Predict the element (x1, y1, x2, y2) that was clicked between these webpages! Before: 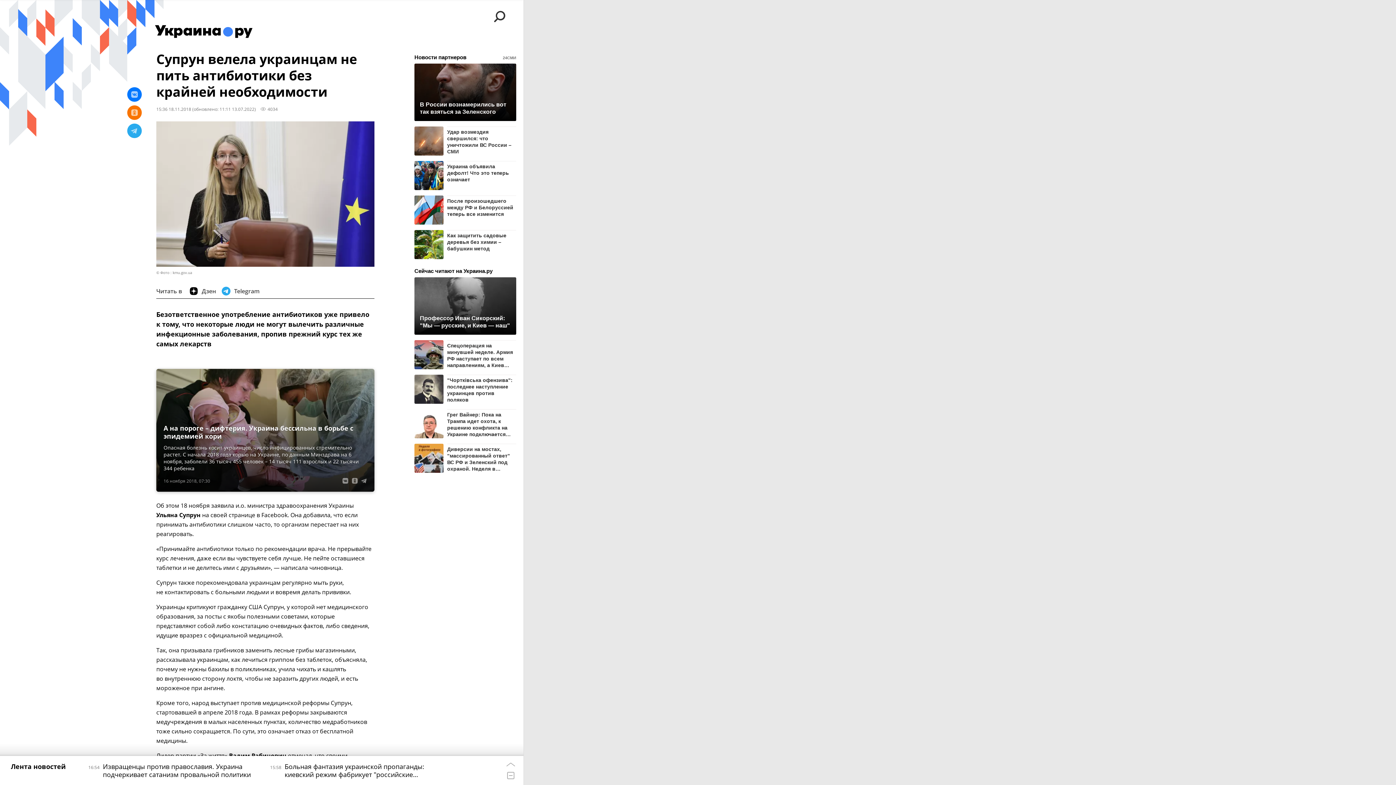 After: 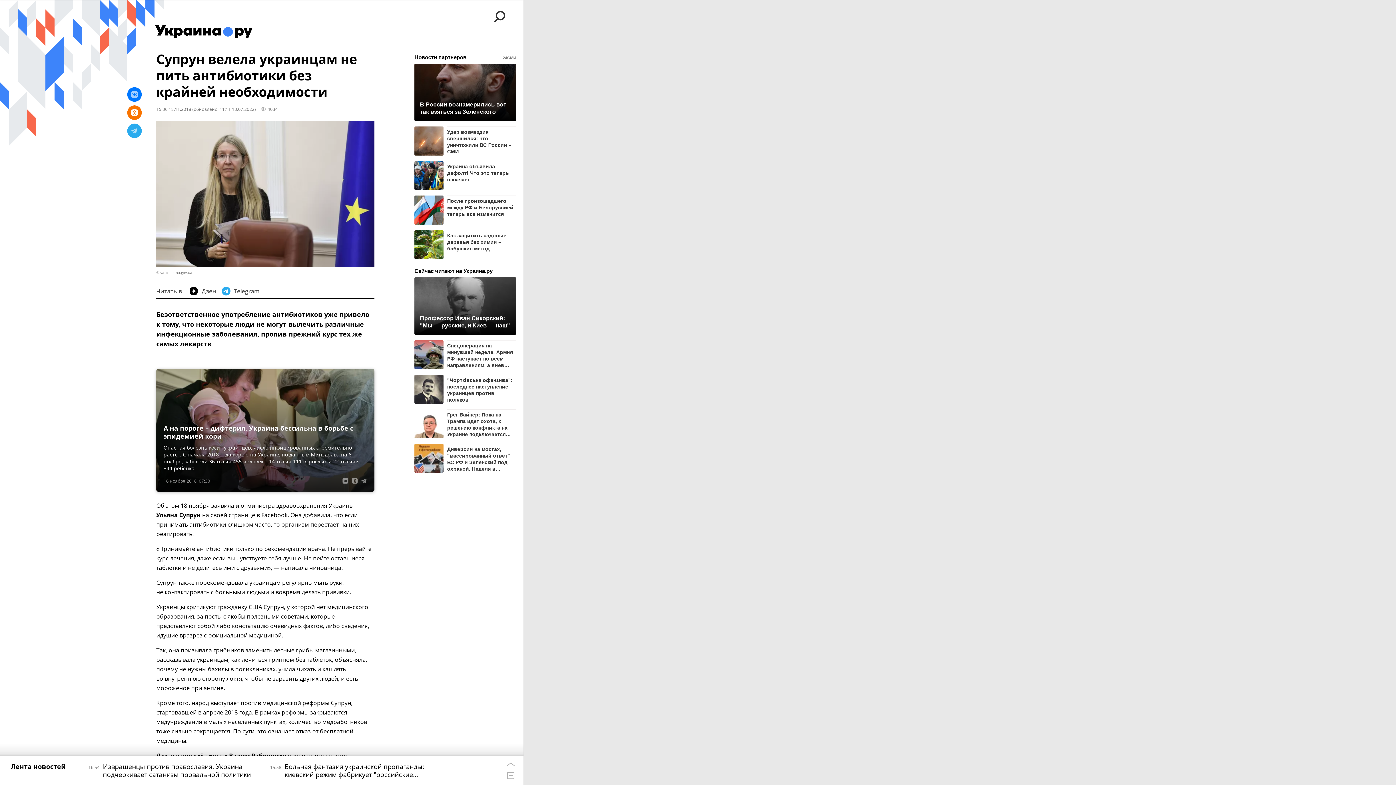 Action: bbox: (127, 105, 141, 120)